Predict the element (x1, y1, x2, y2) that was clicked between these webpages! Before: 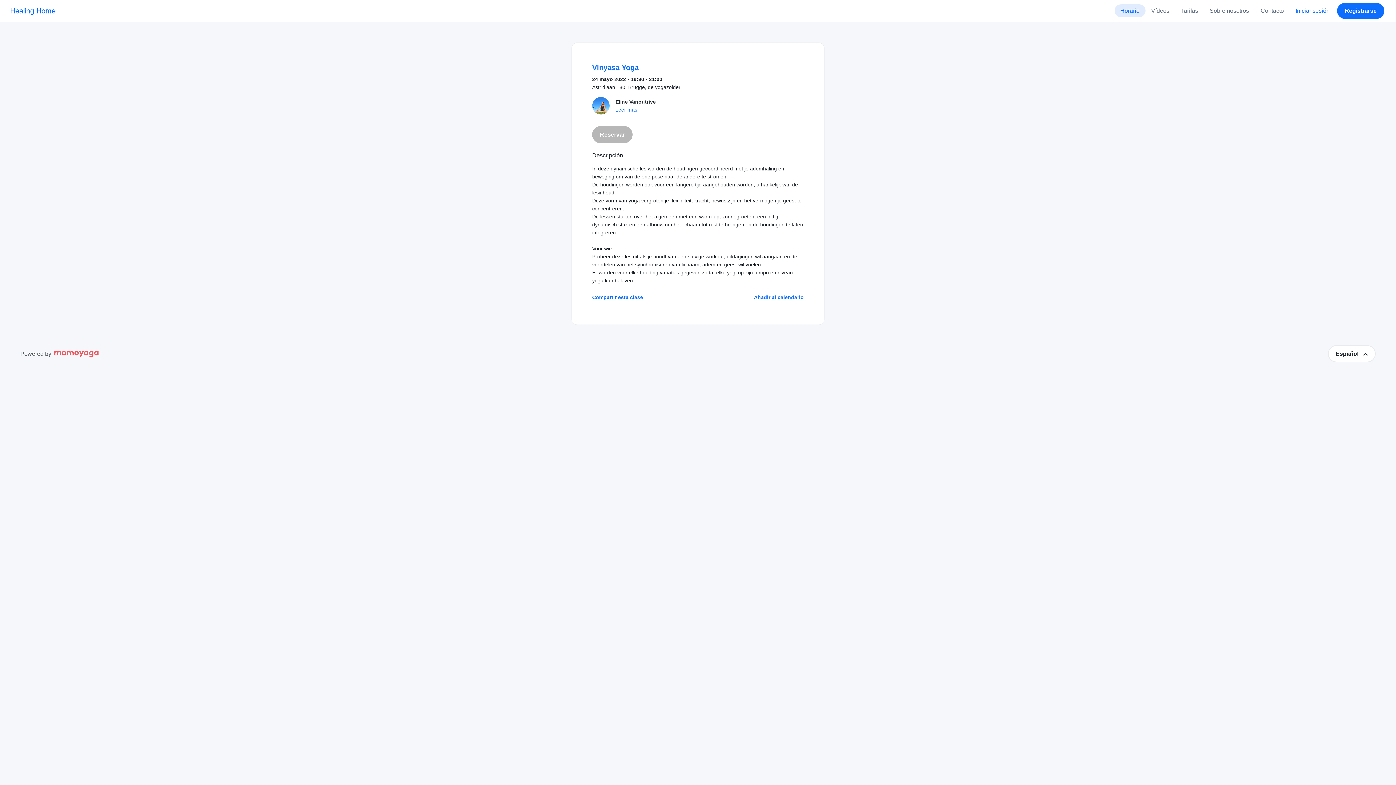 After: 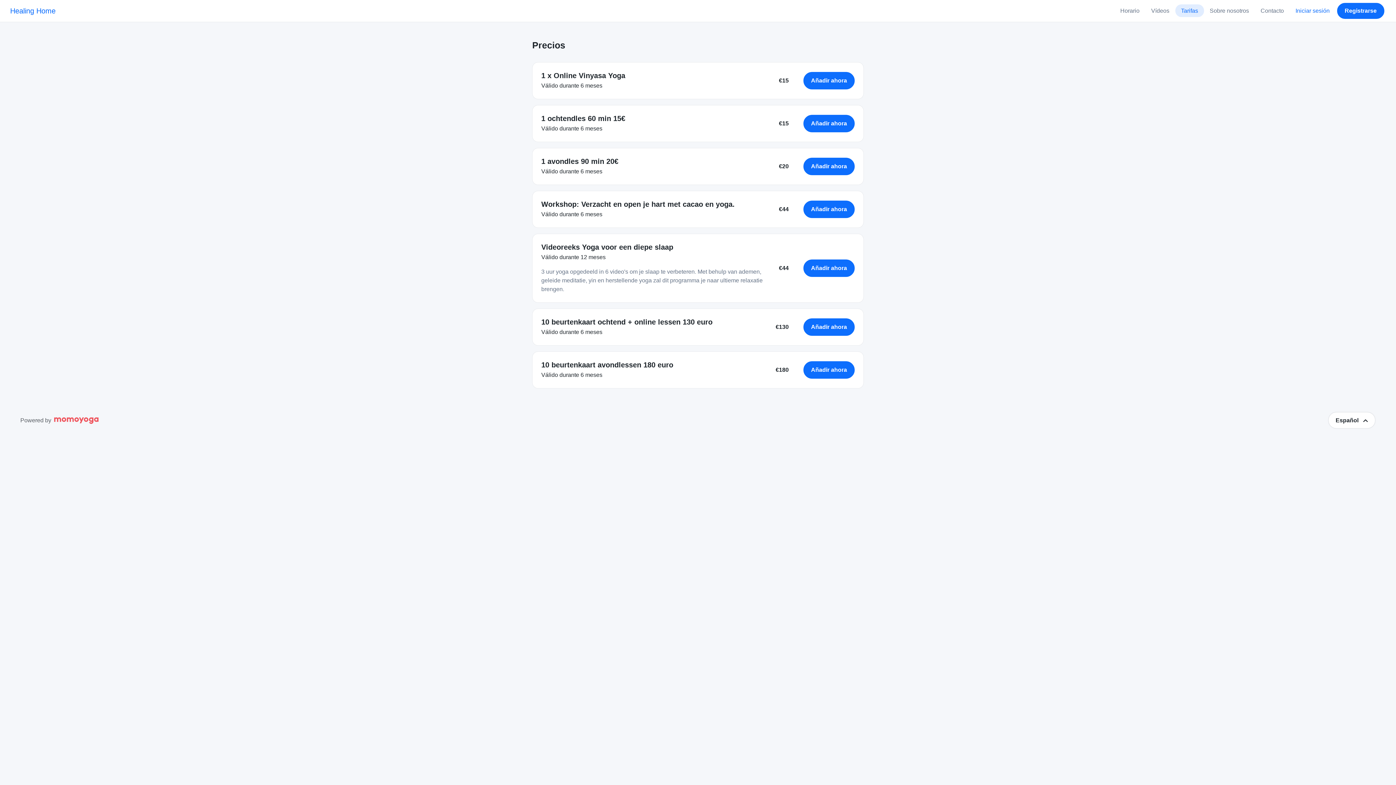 Action: label: Tarifas bbox: (1175, 4, 1204, 17)